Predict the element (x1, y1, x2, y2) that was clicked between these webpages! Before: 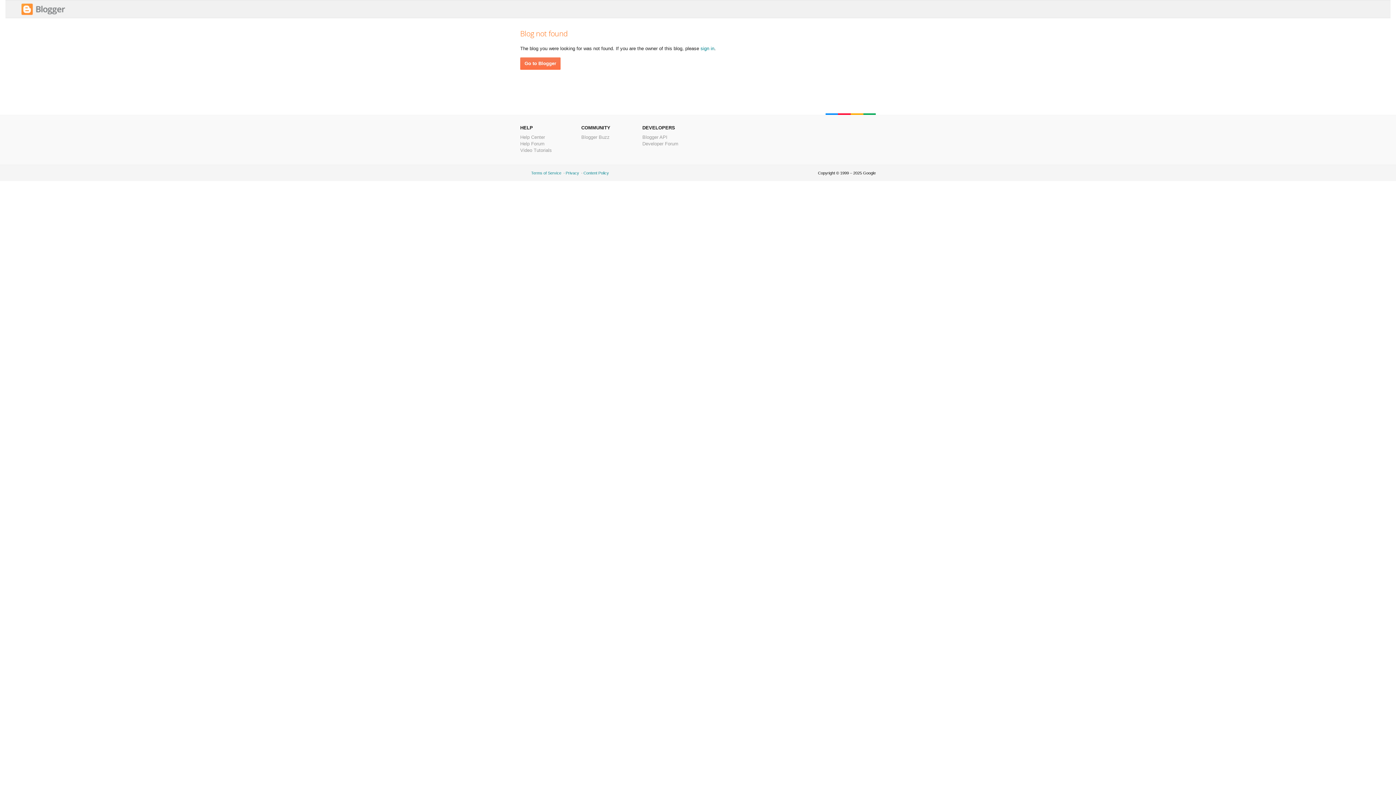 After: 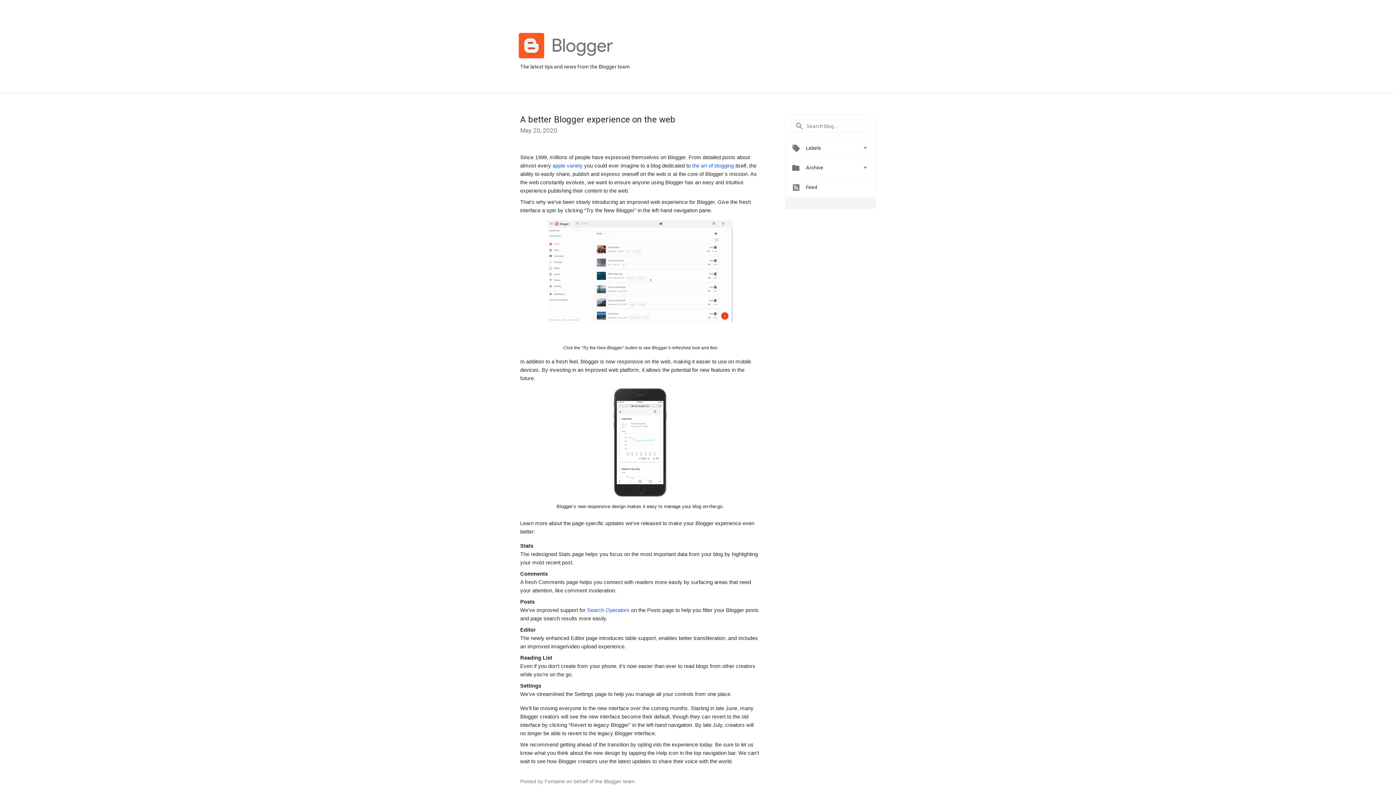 Action: label: Blogger Buzz bbox: (581, 134, 609, 140)